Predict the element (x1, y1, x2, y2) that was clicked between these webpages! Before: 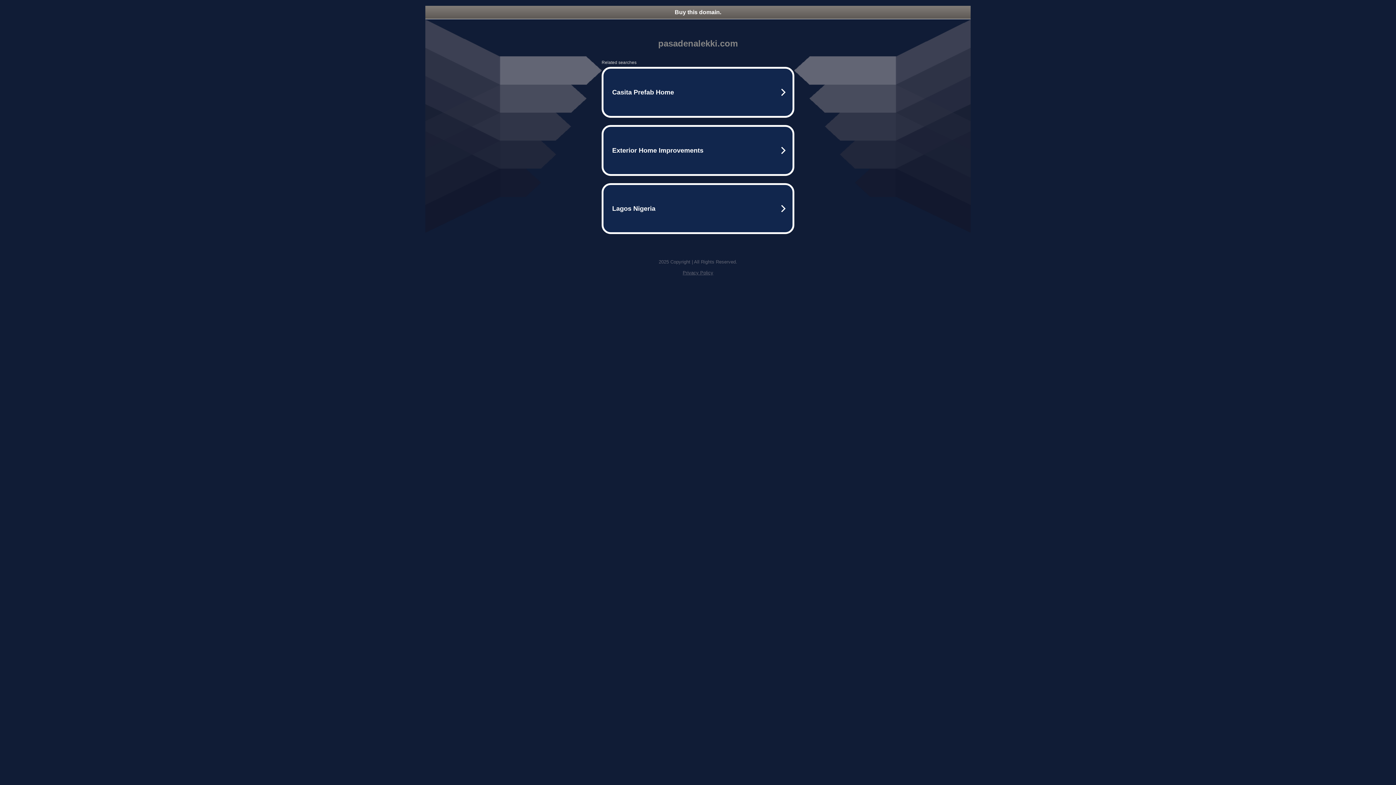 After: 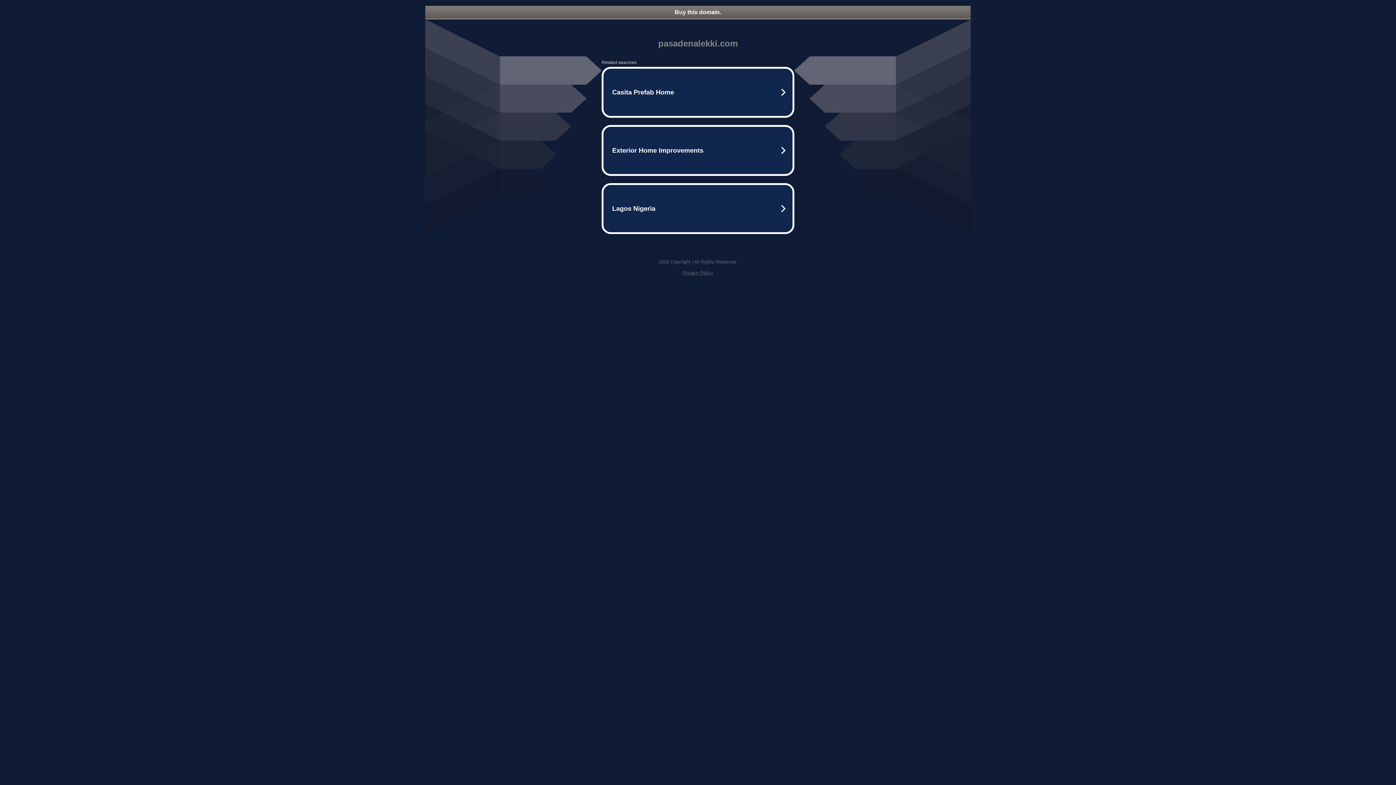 Action: bbox: (682, 270, 713, 275) label: Privacy Policy